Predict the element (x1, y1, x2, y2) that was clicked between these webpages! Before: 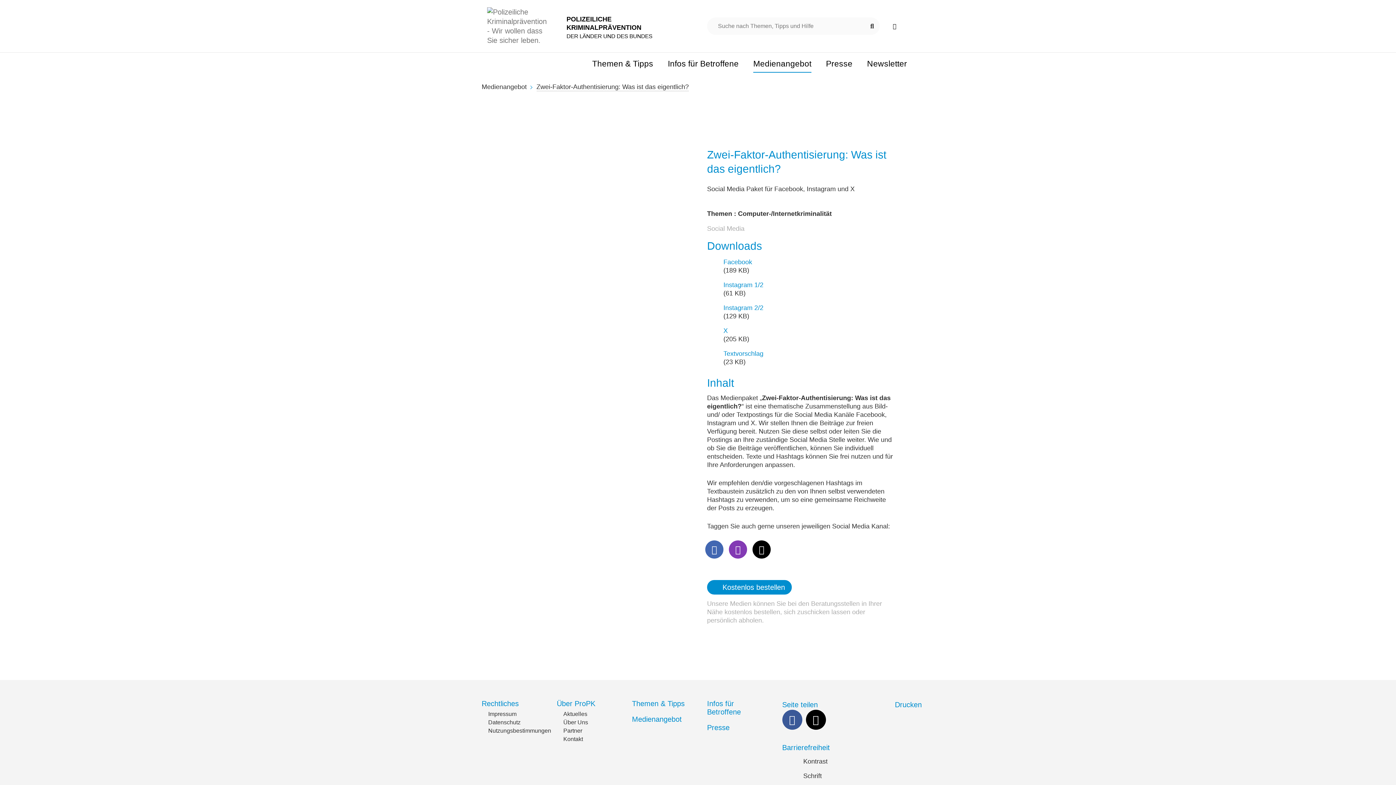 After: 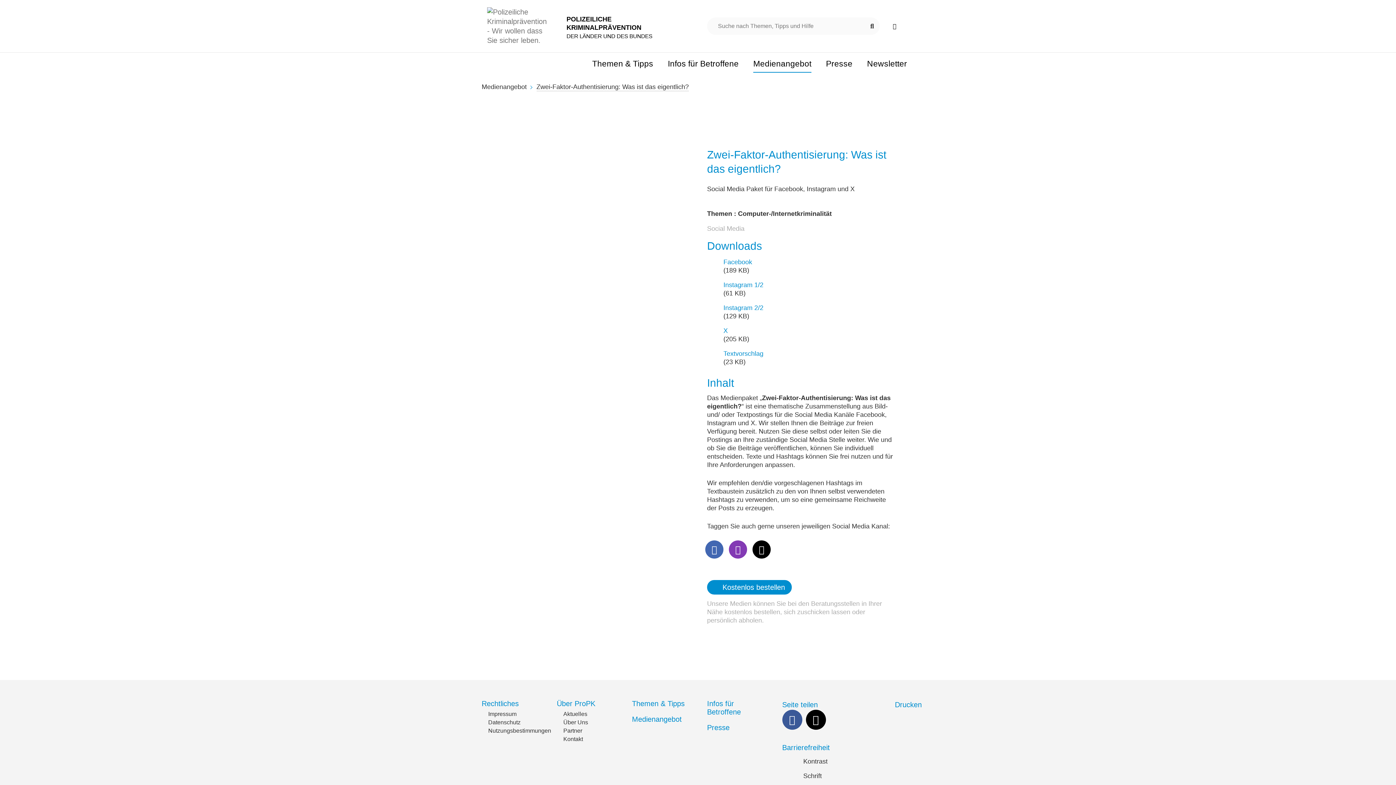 Action: bbox: (898, 129, 914, 145) label: ×